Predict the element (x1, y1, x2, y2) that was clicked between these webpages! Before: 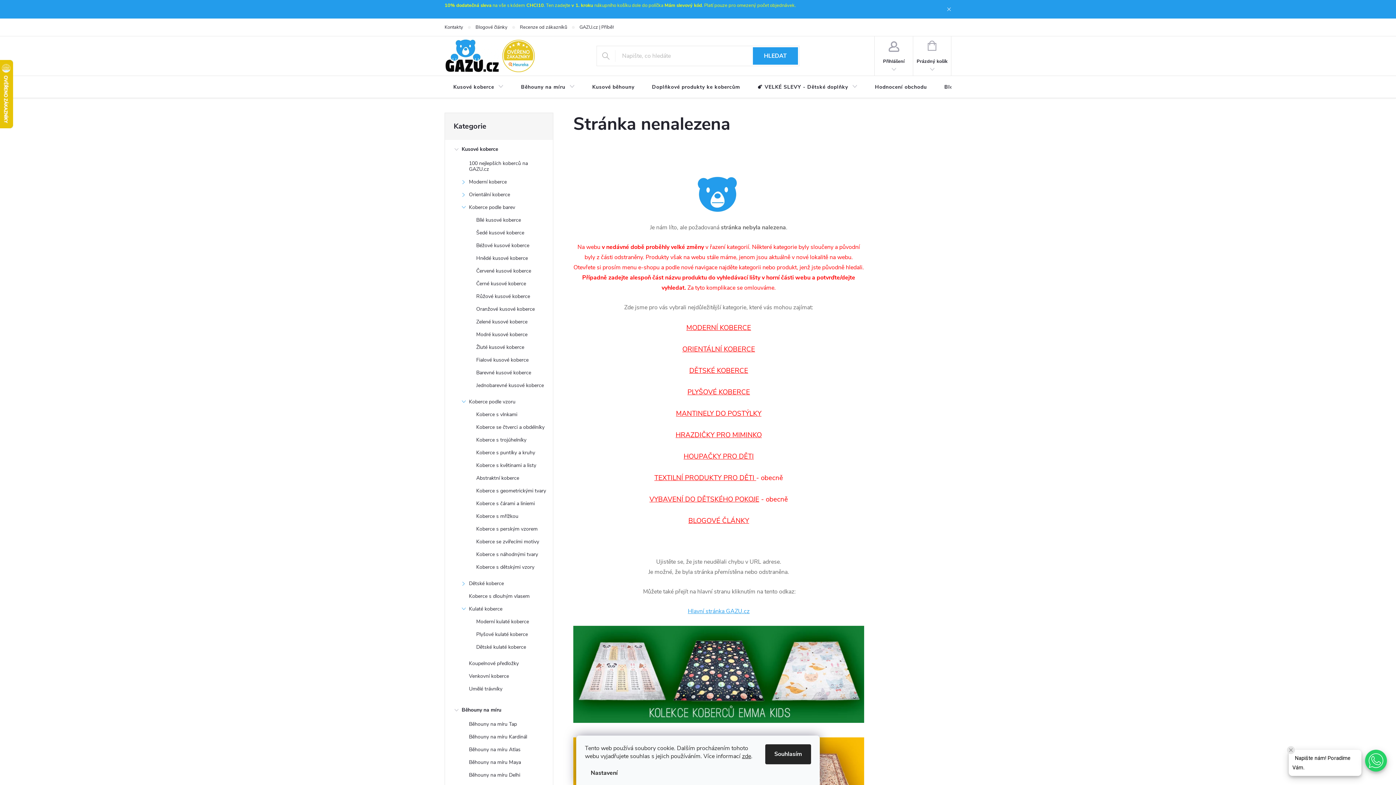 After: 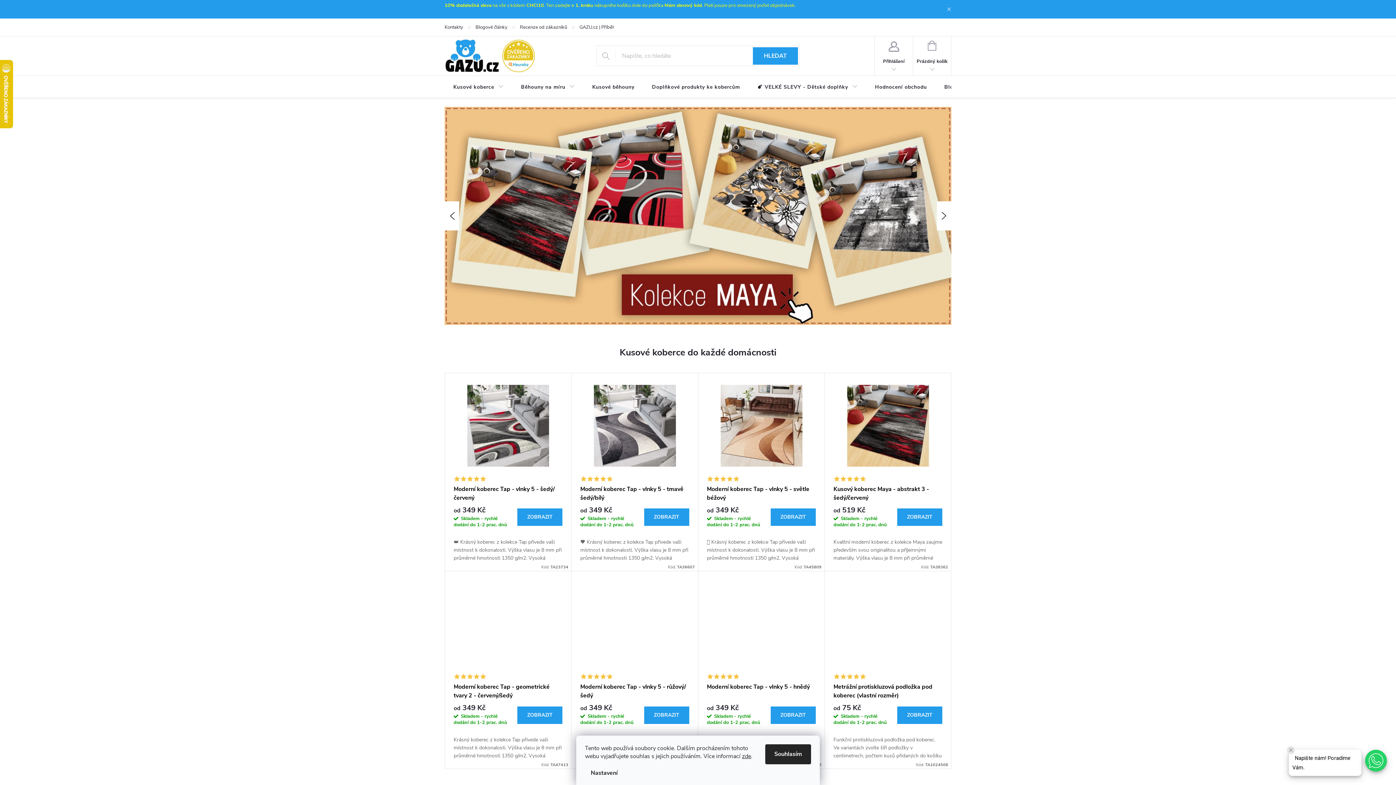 Action: bbox: (444, 39, 535, 72)